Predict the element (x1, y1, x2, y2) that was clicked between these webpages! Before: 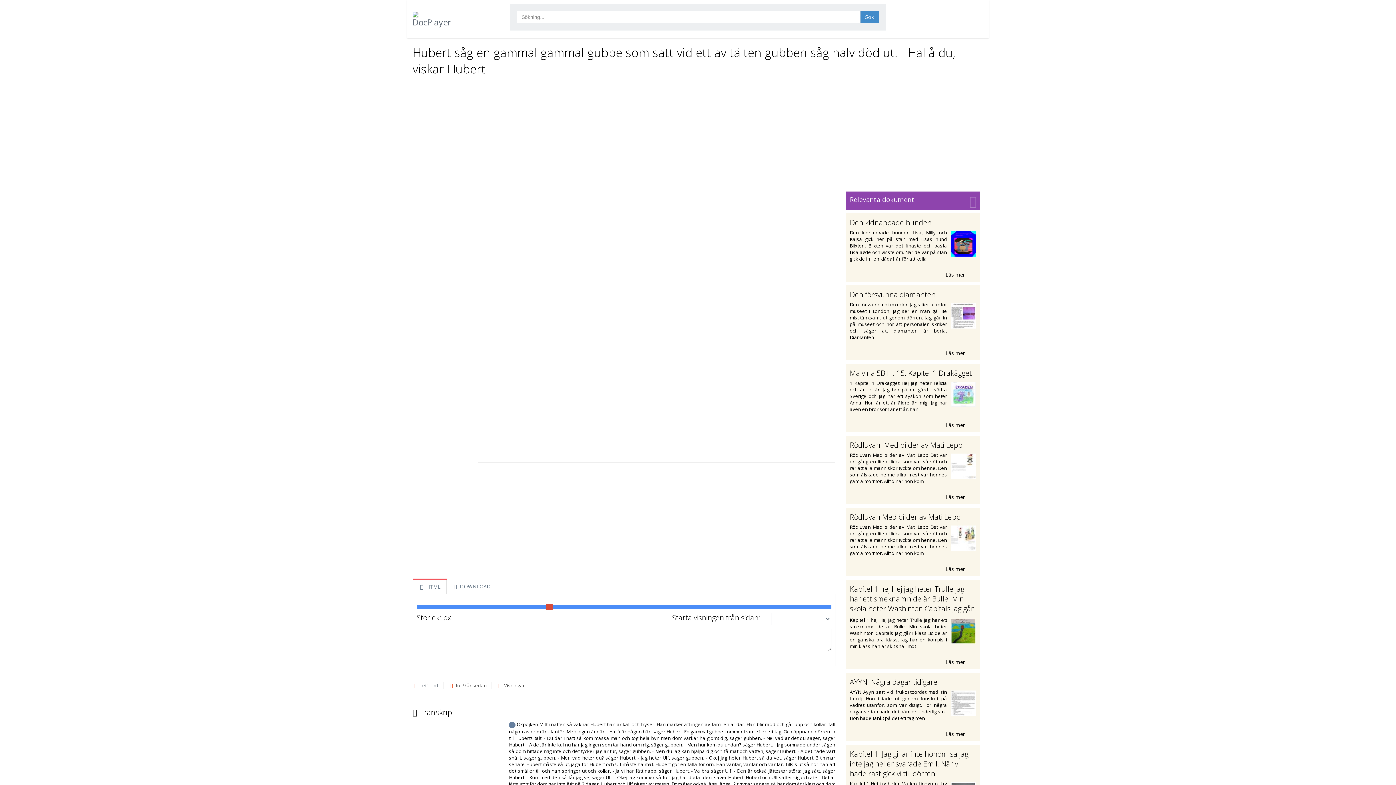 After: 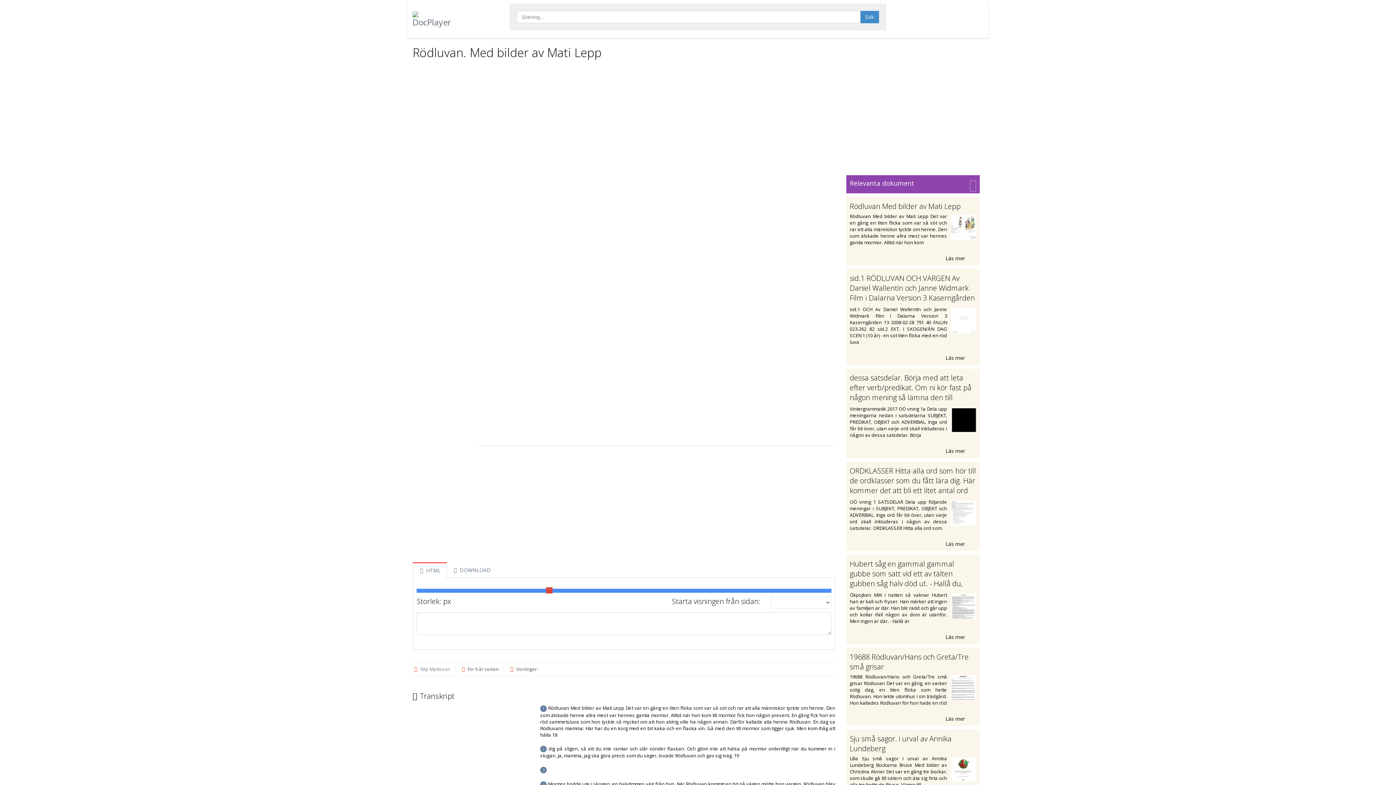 Action: label: Rödluvan. Med bilder av Mati Lepp bbox: (850, 440, 962, 450)